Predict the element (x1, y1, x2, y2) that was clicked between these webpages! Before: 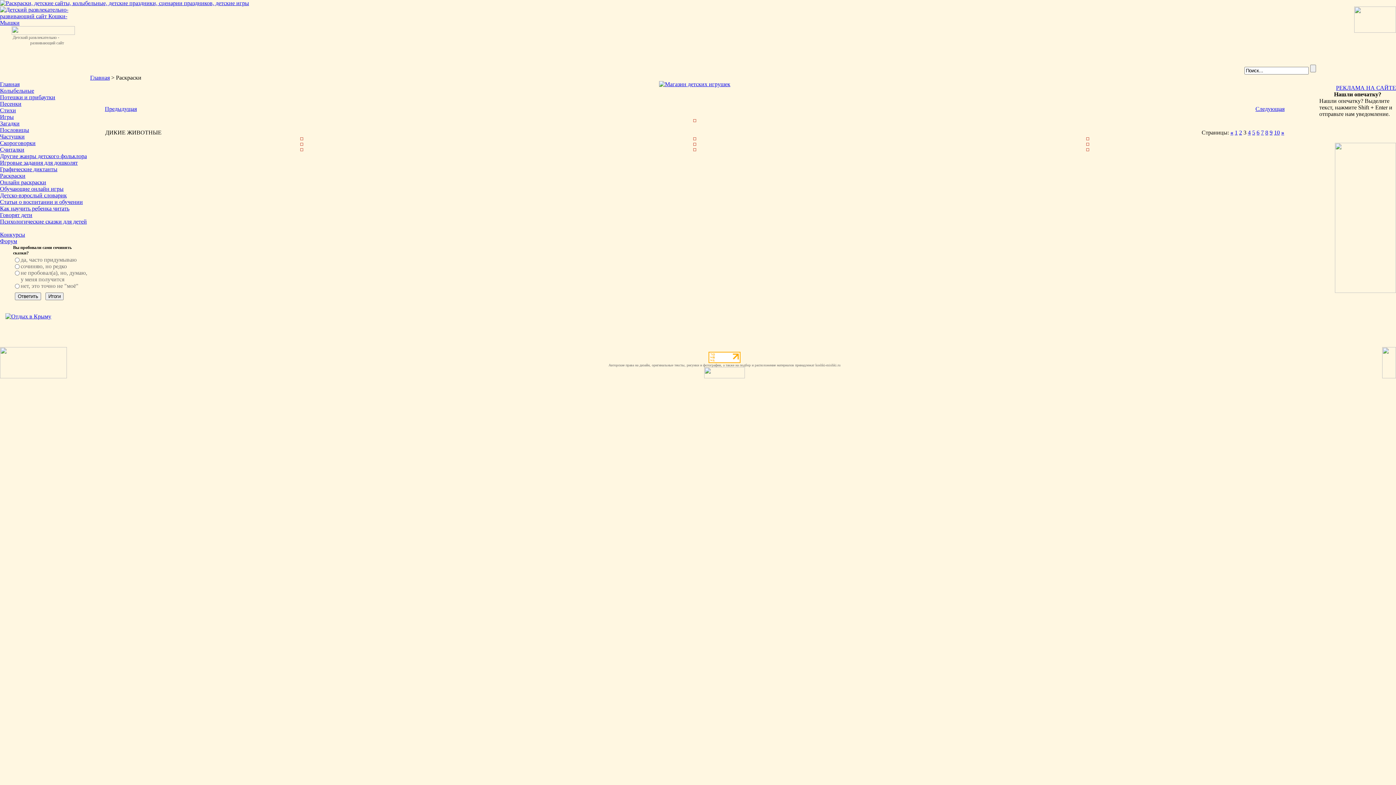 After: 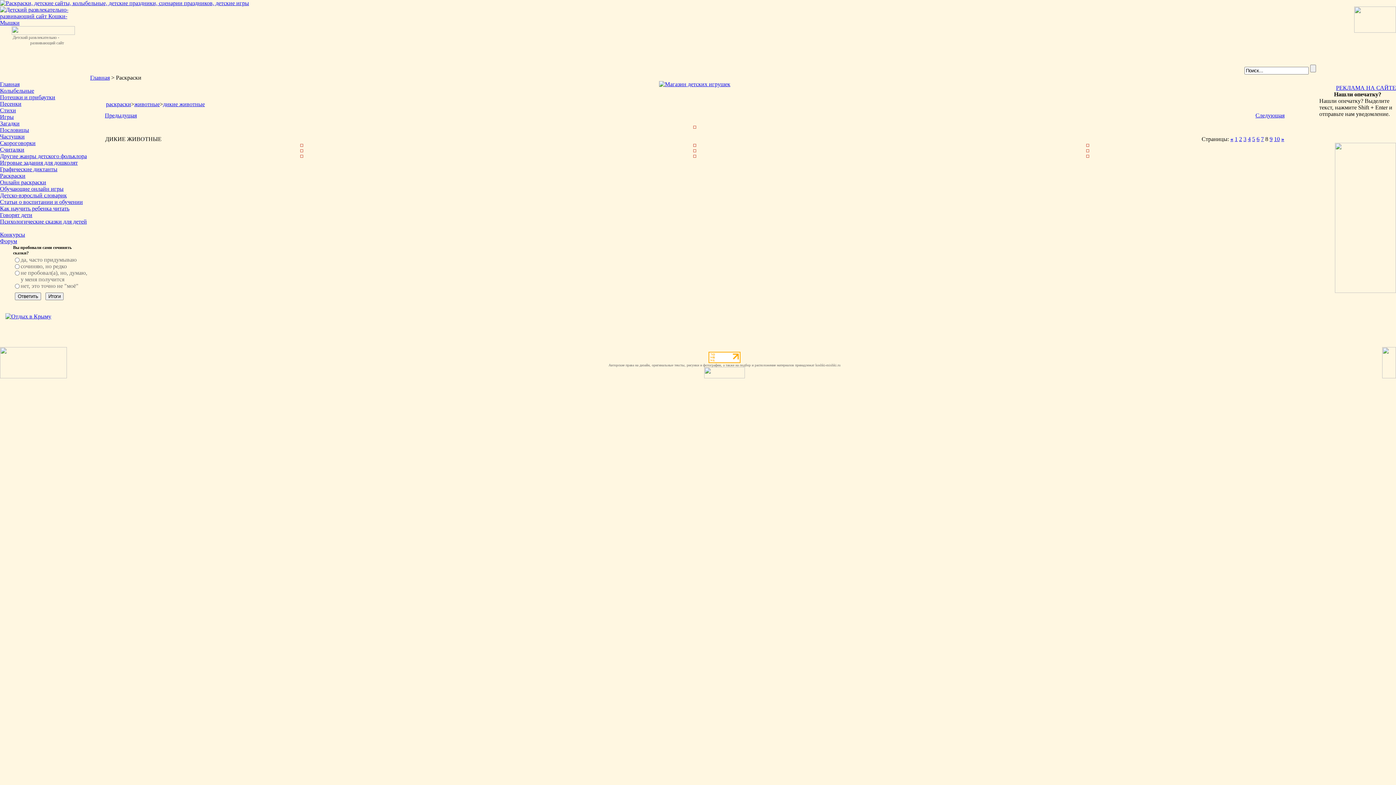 Action: label: 8 bbox: (1265, 129, 1268, 135)